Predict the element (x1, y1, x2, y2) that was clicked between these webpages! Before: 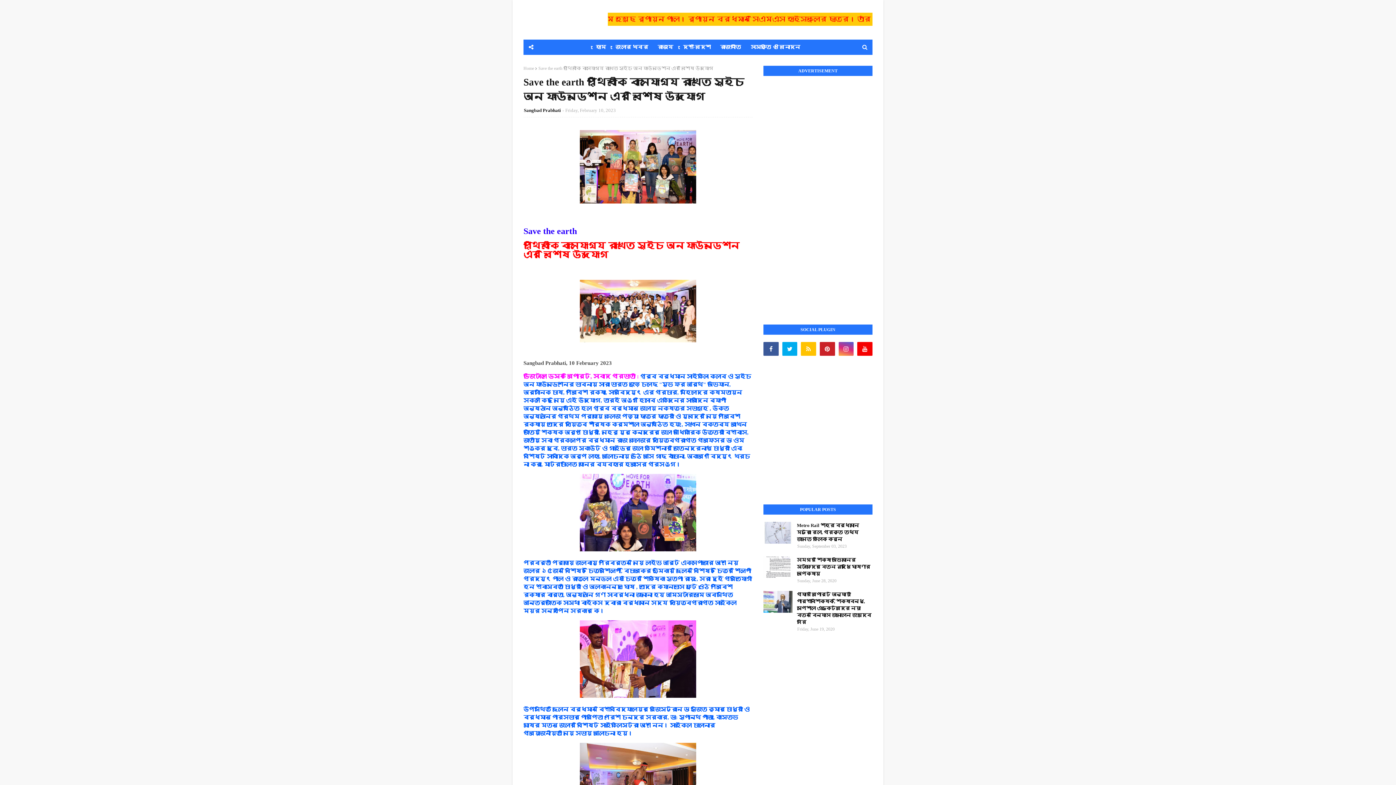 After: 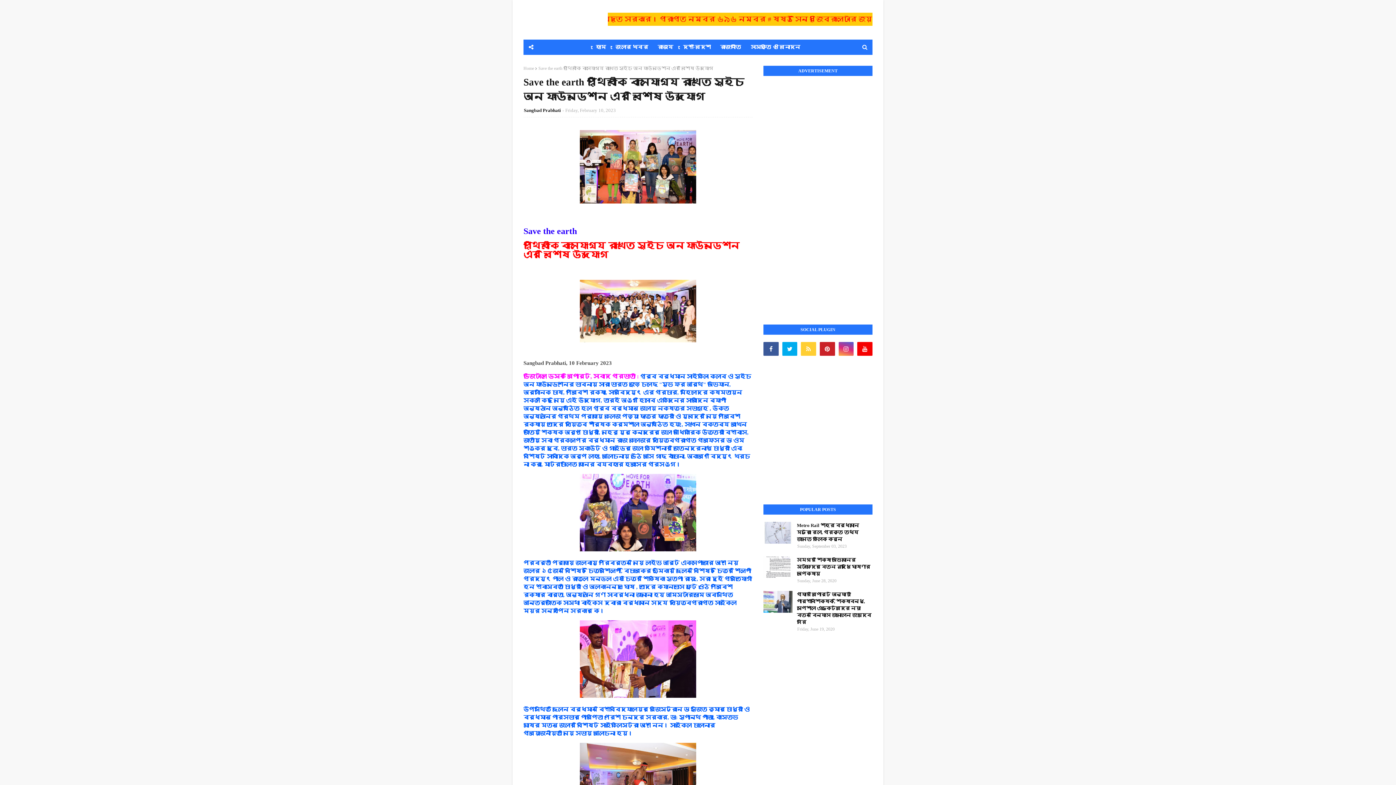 Action: bbox: (801, 342, 816, 356)